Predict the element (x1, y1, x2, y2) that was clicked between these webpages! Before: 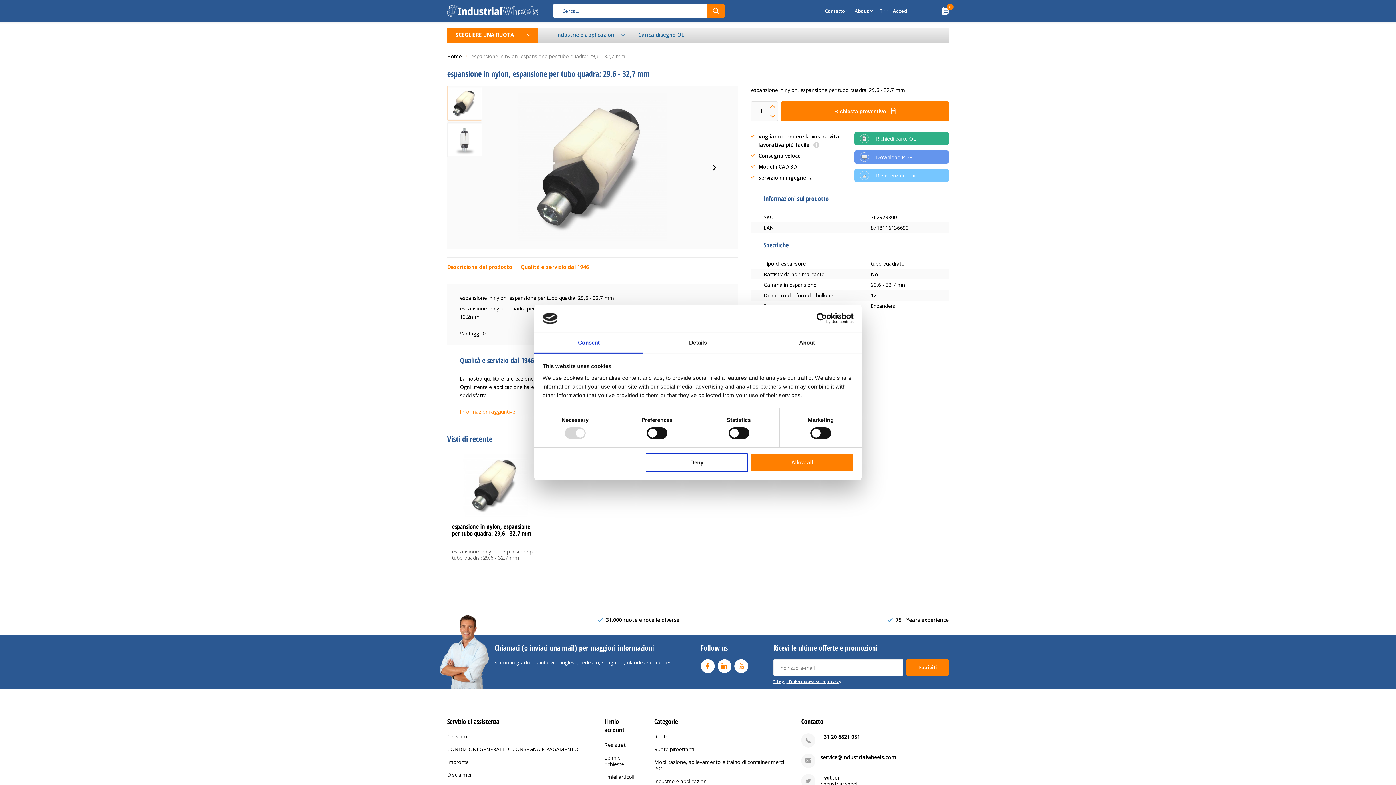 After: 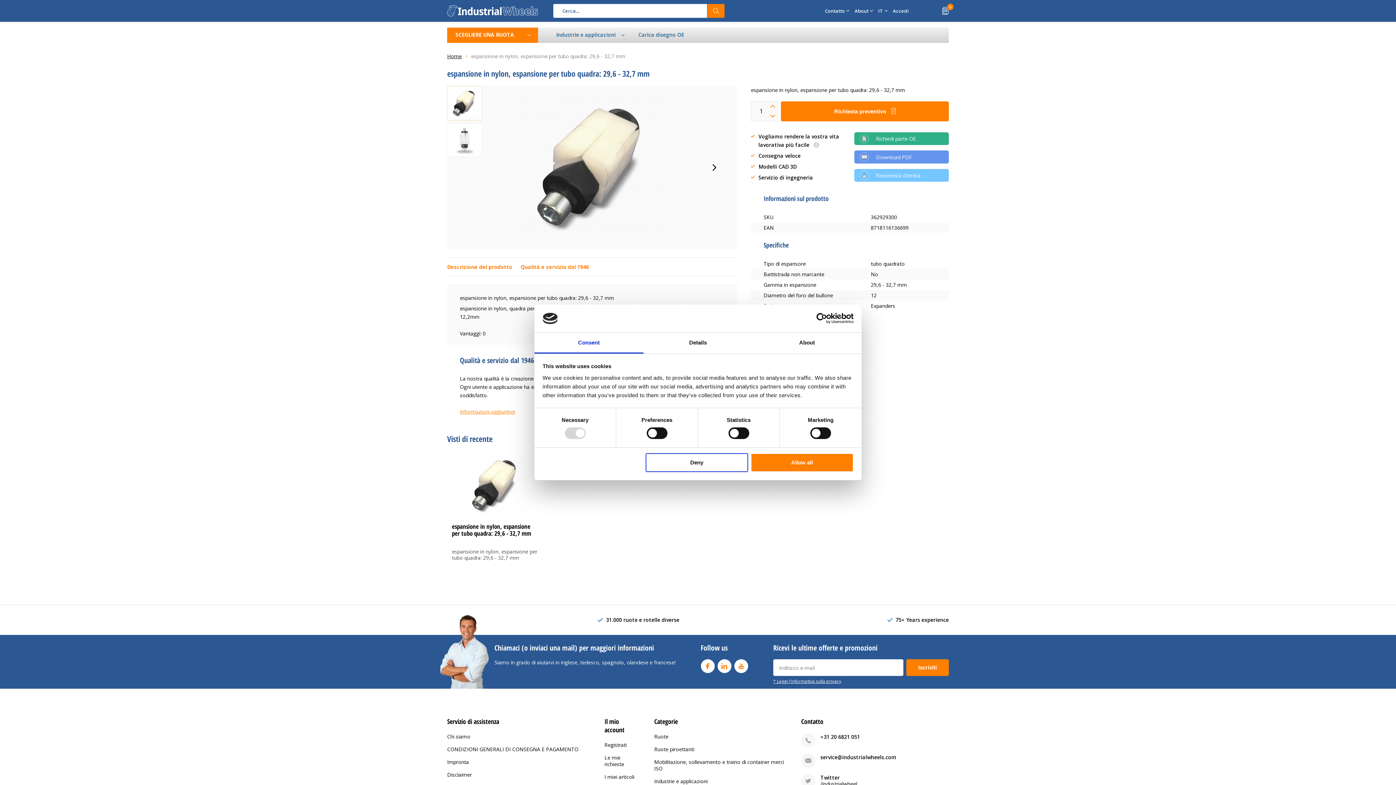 Action: label: espansione in nylon, espansione per tubo quadra: 29,6 - 32,7 mm bbox: (452, 522, 531, 537)